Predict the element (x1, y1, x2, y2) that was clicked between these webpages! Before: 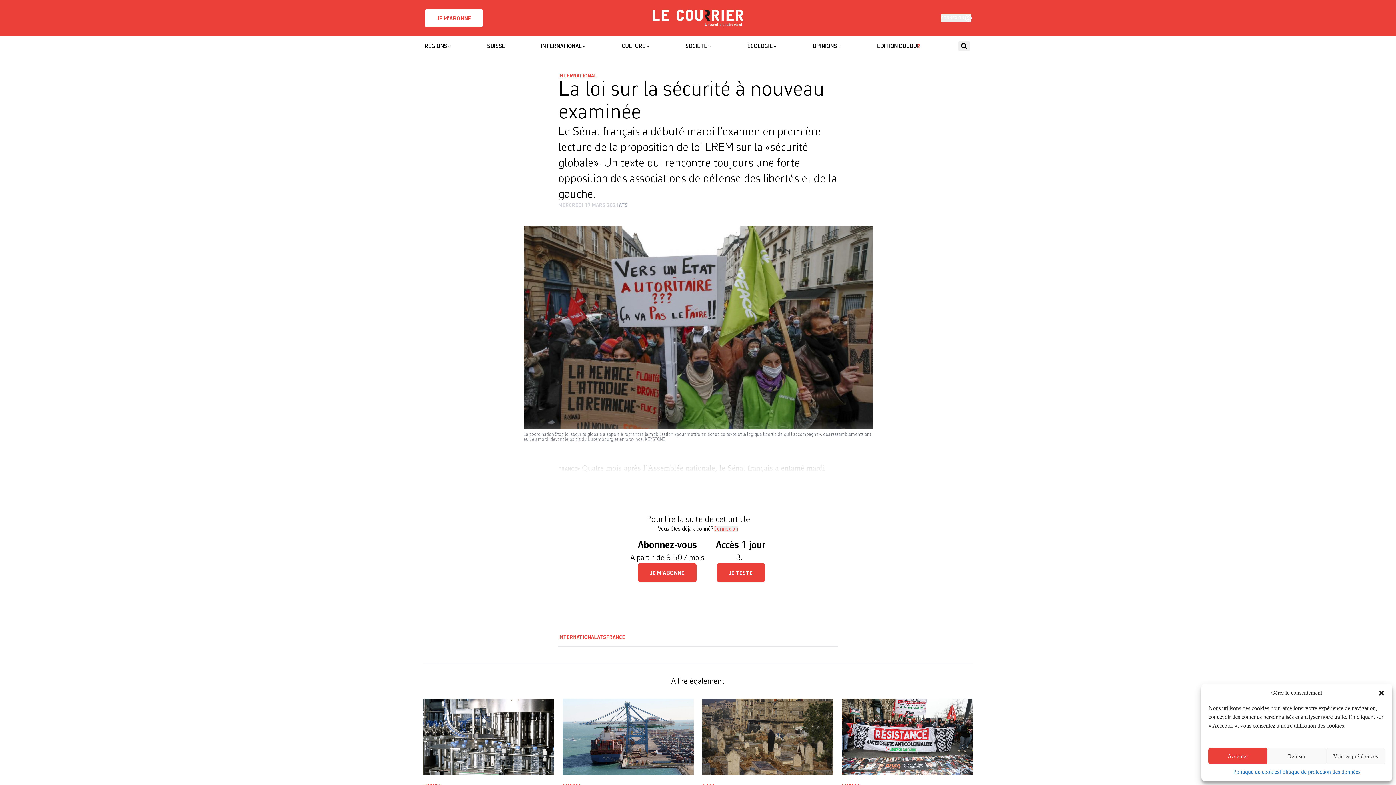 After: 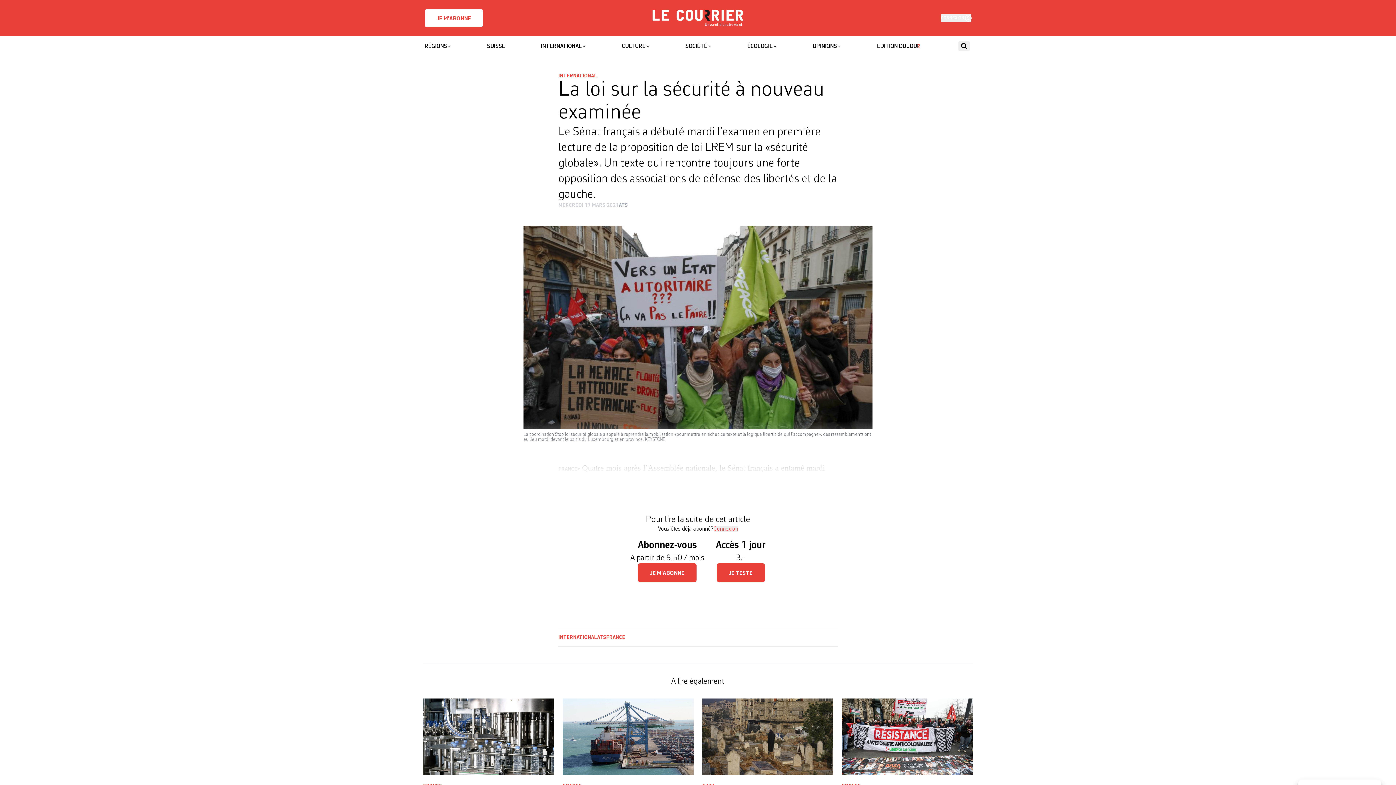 Action: label: Fermer la boîte de dialogue bbox: (1378, 689, 1385, 696)